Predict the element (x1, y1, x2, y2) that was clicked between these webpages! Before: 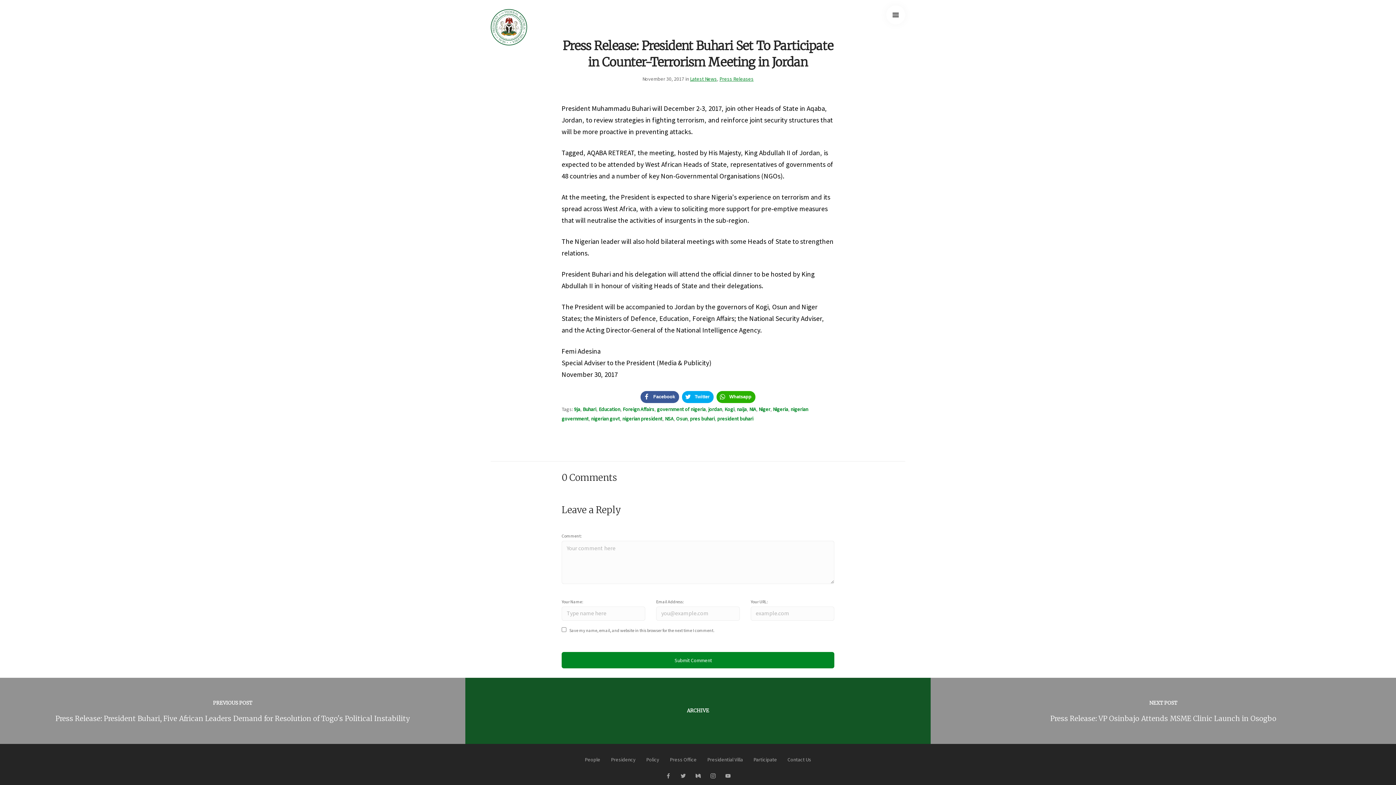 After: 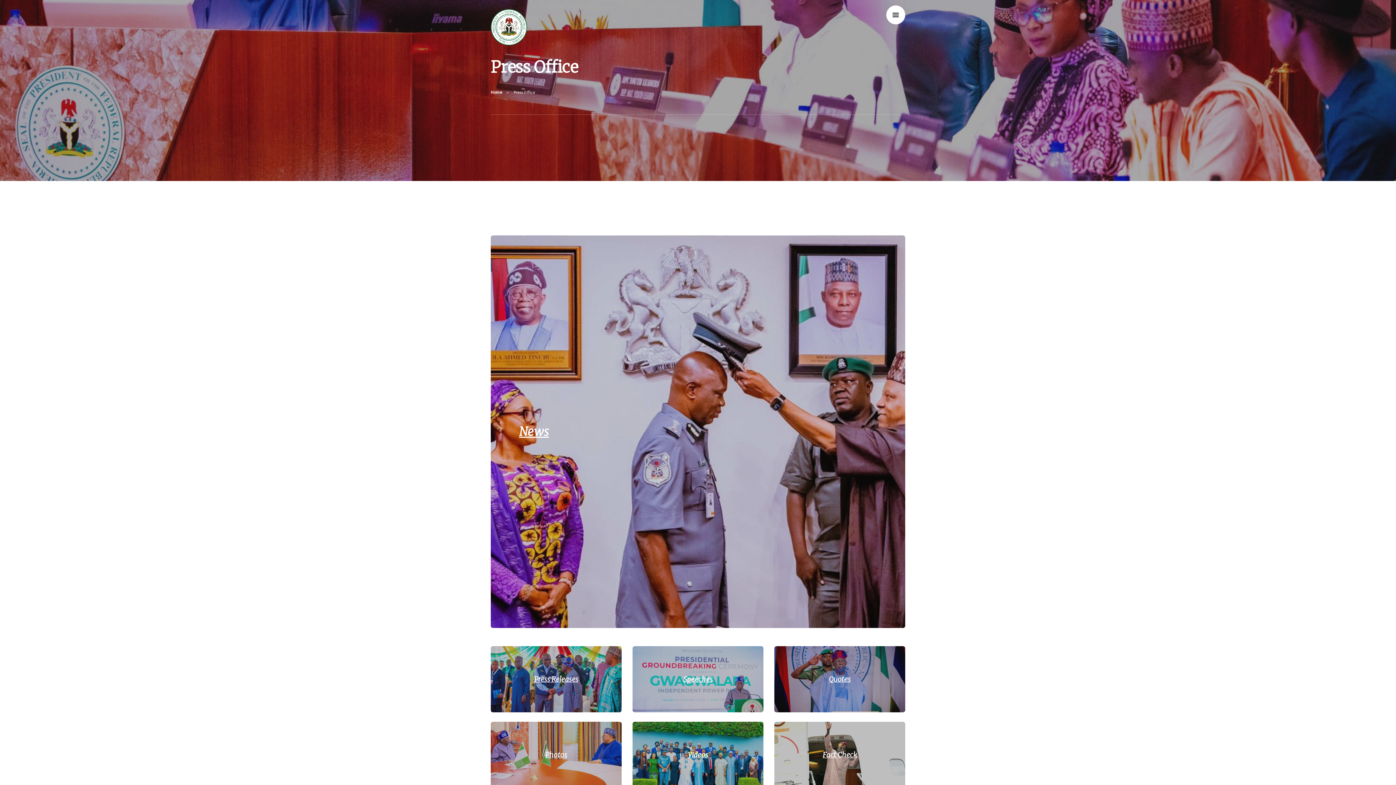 Action: bbox: (670, 756, 696, 763) label: Press Office